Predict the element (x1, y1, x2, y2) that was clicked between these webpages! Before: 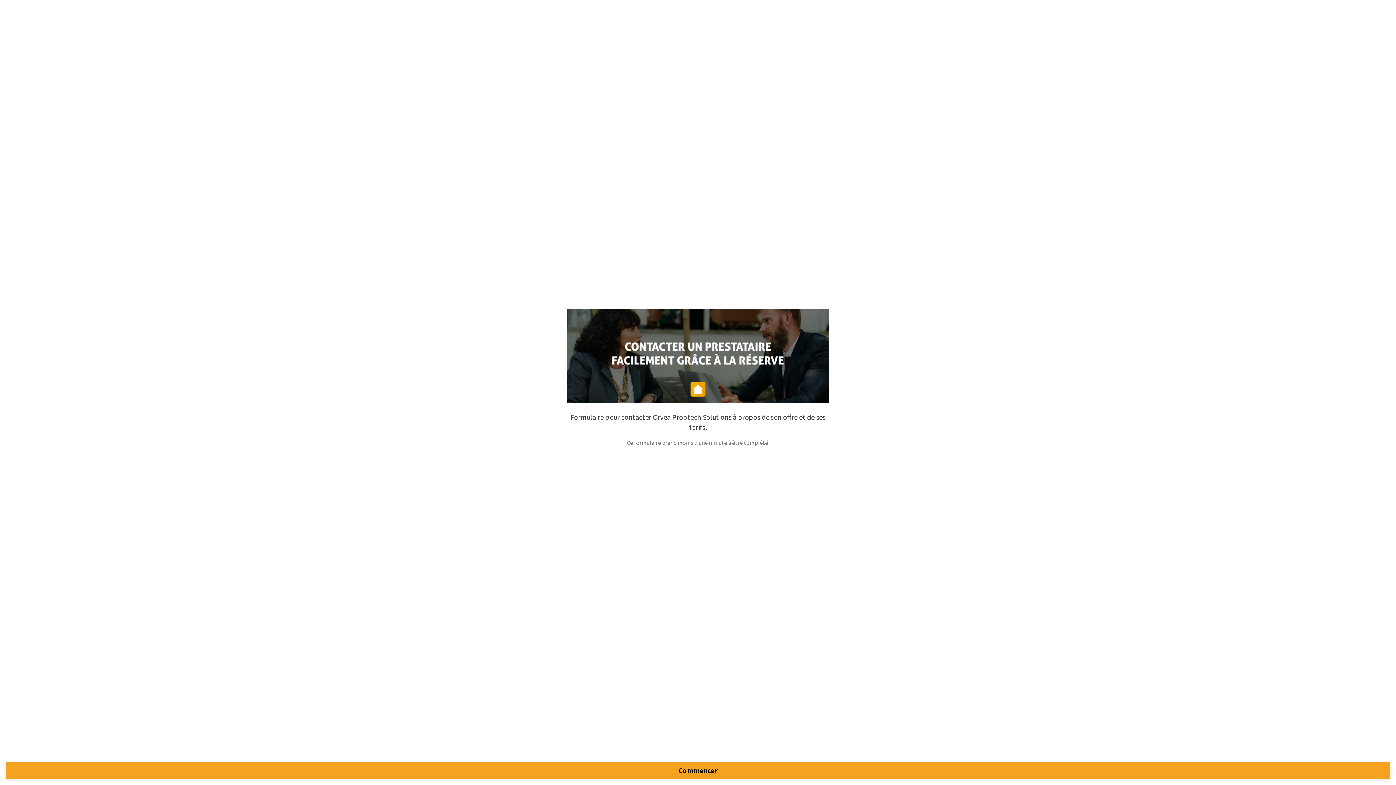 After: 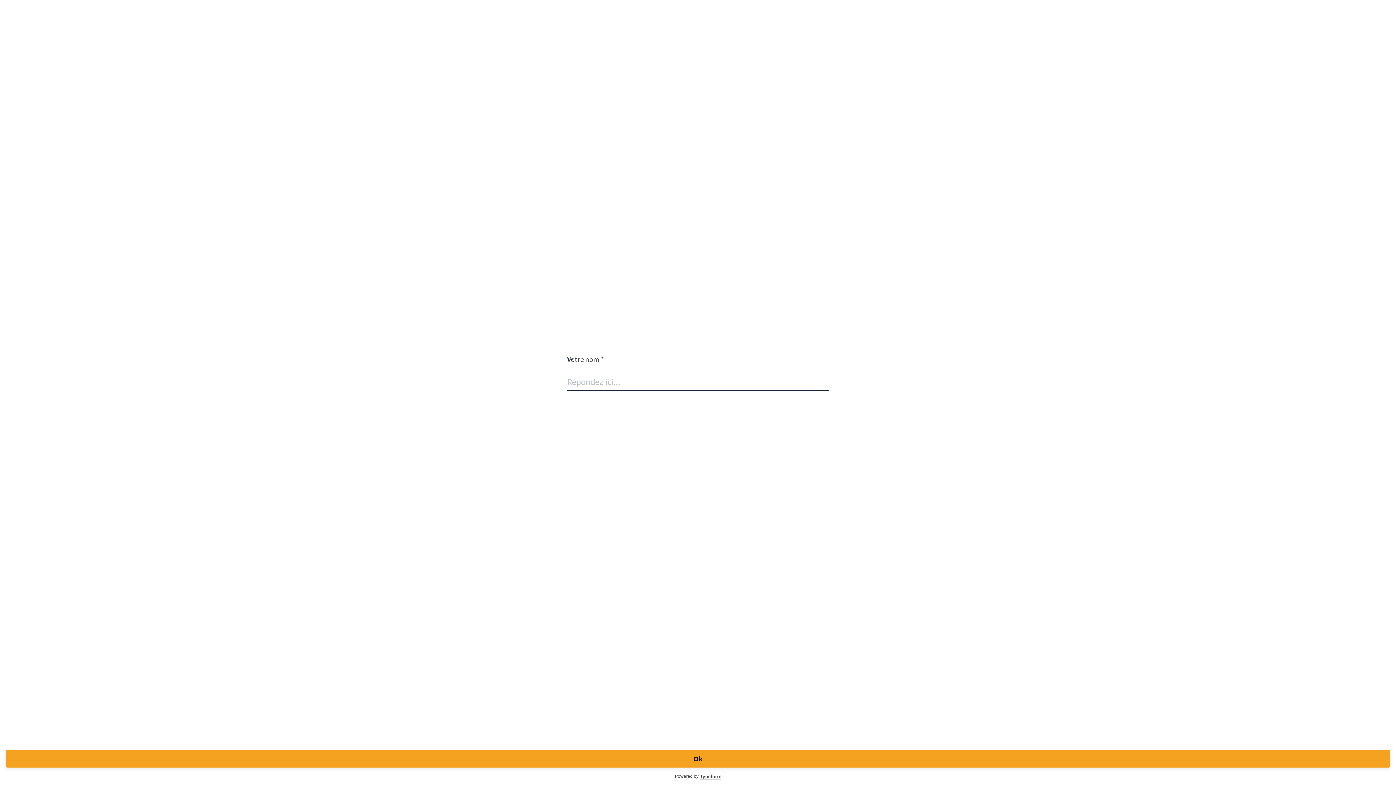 Action: label: Commencer bbox: (5, 762, 1390, 779)